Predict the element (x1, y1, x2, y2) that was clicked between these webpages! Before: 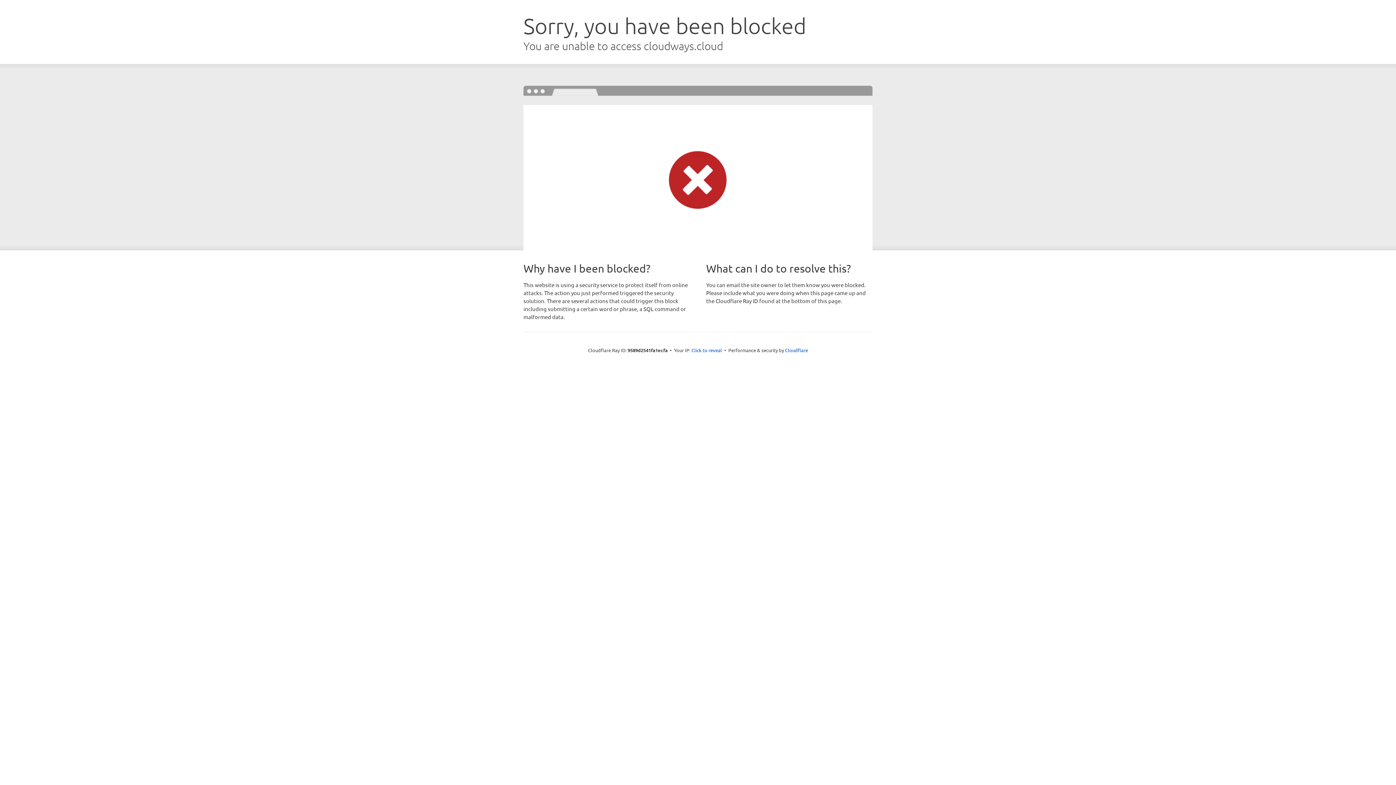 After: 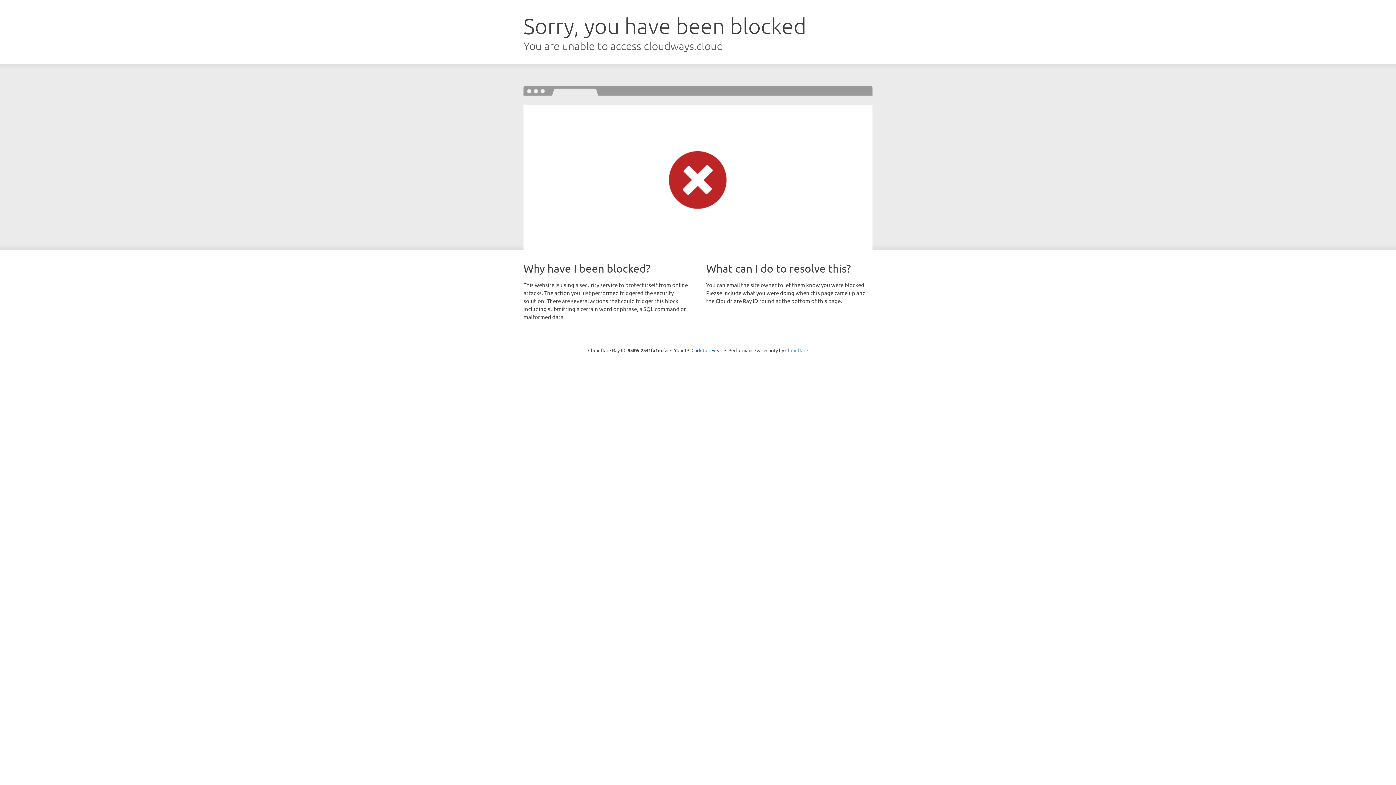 Action: bbox: (785, 347, 808, 353) label: Cloudflare